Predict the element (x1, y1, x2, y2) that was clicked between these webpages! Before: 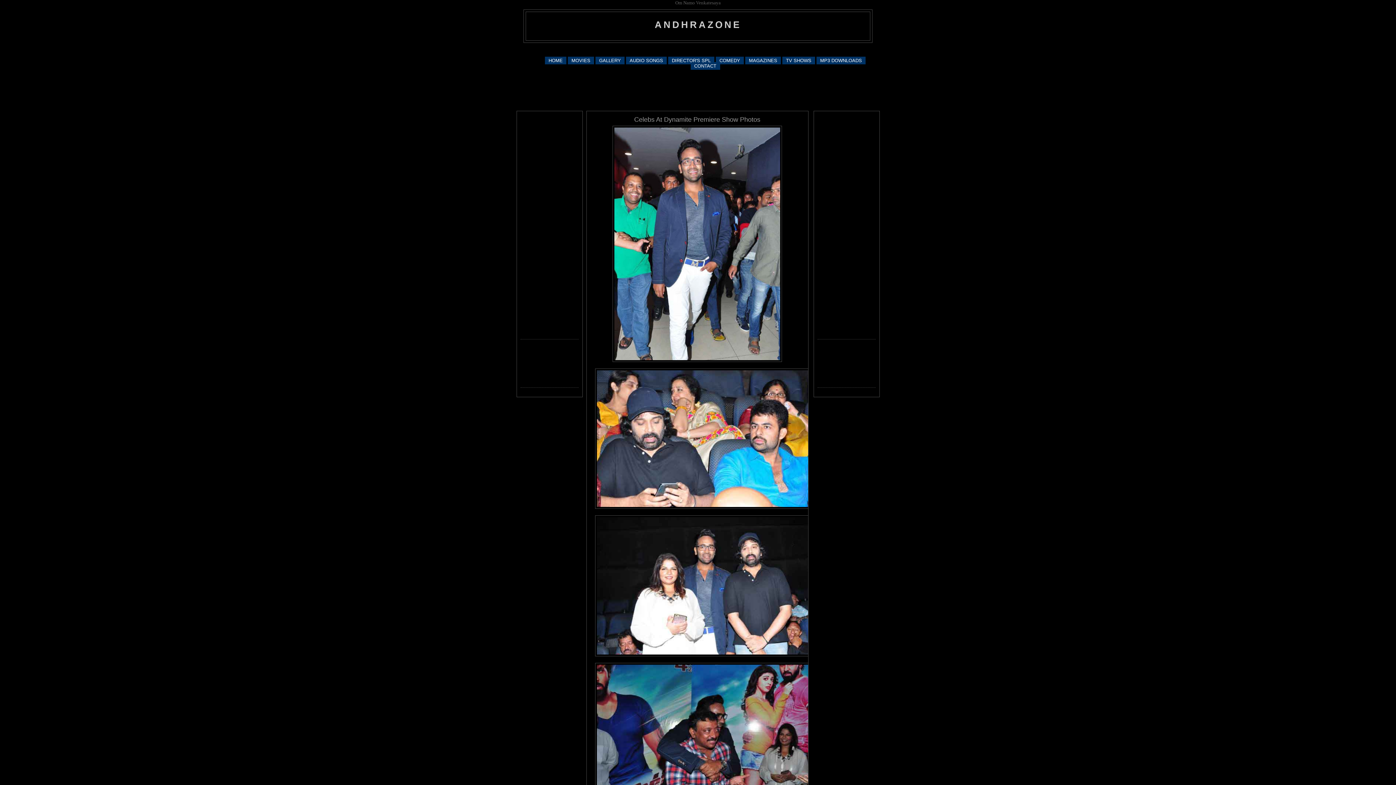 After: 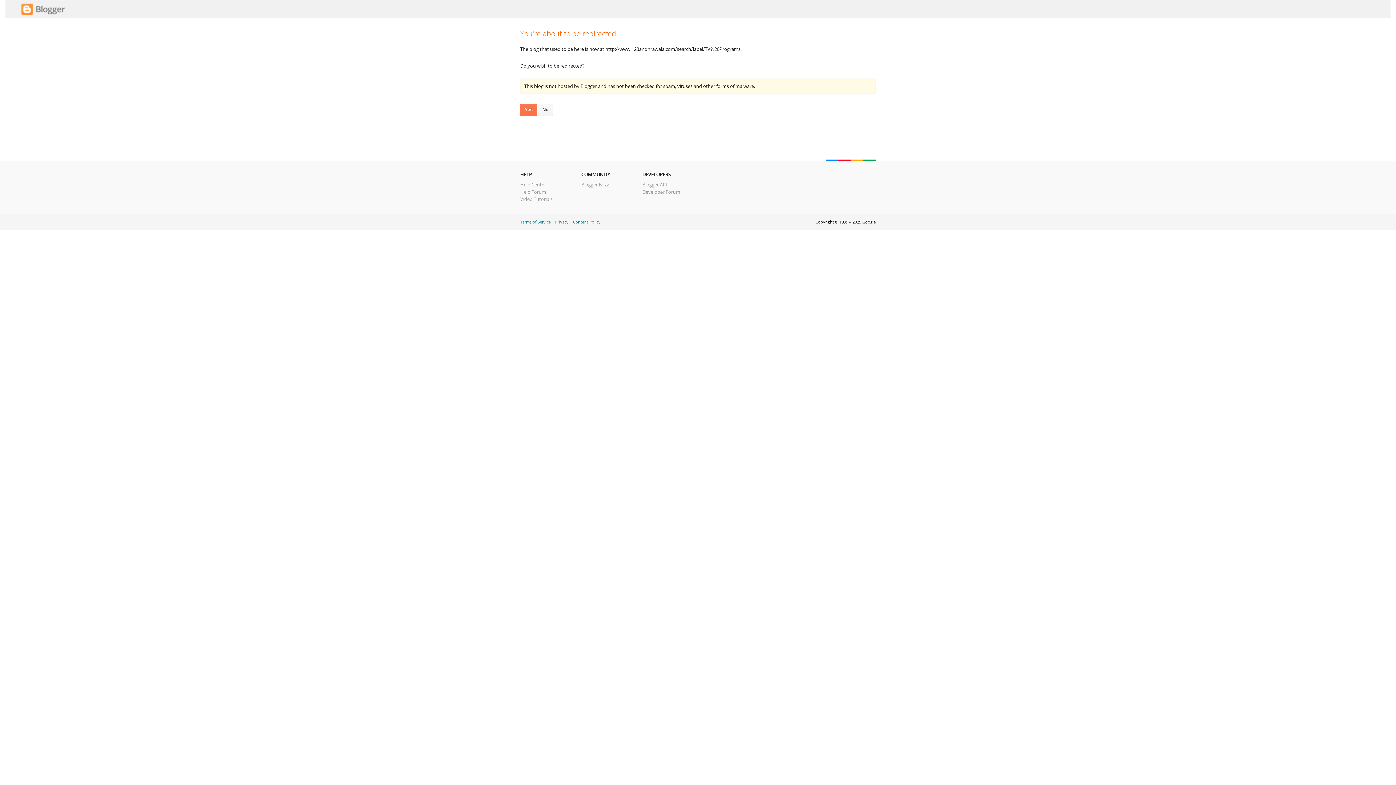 Action: label: TV SHOWS bbox: (782, 56, 815, 64)